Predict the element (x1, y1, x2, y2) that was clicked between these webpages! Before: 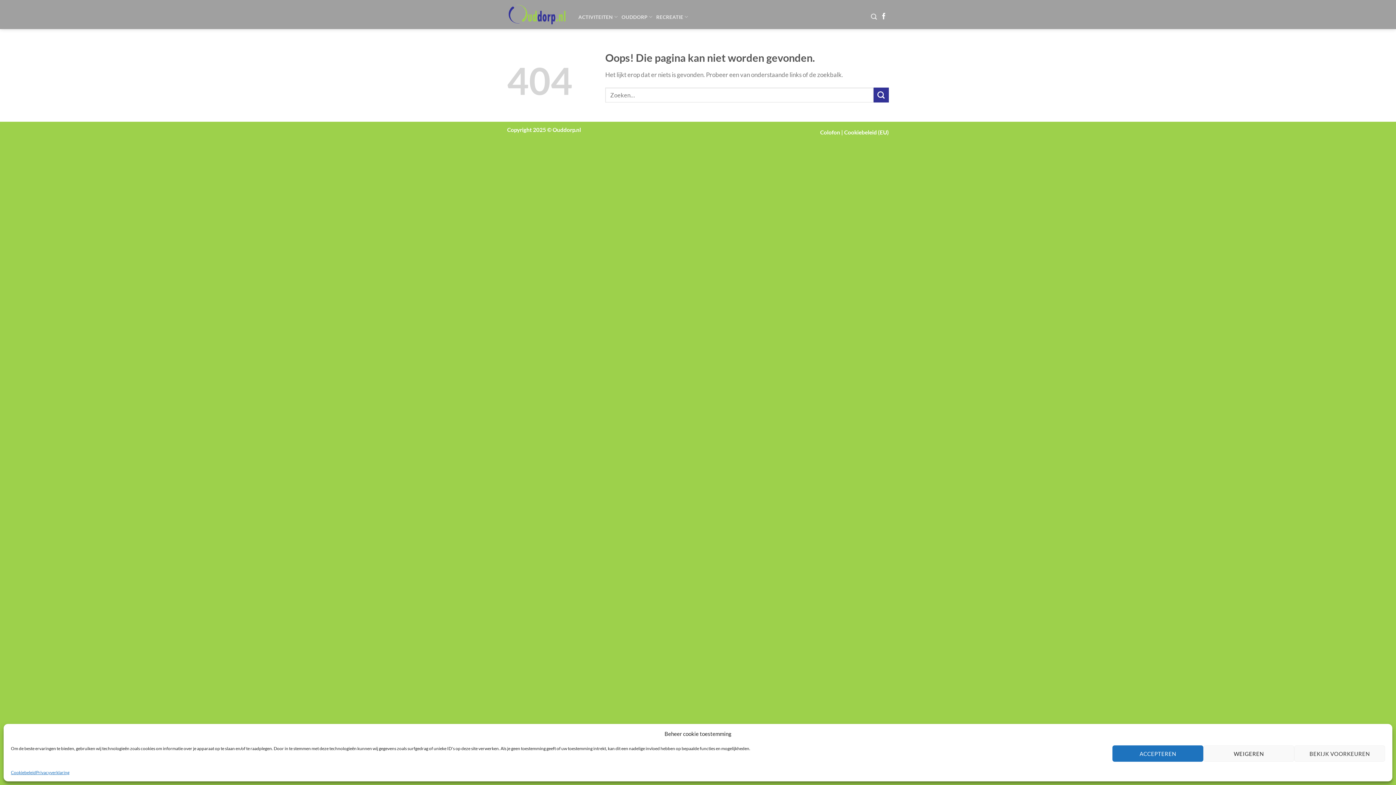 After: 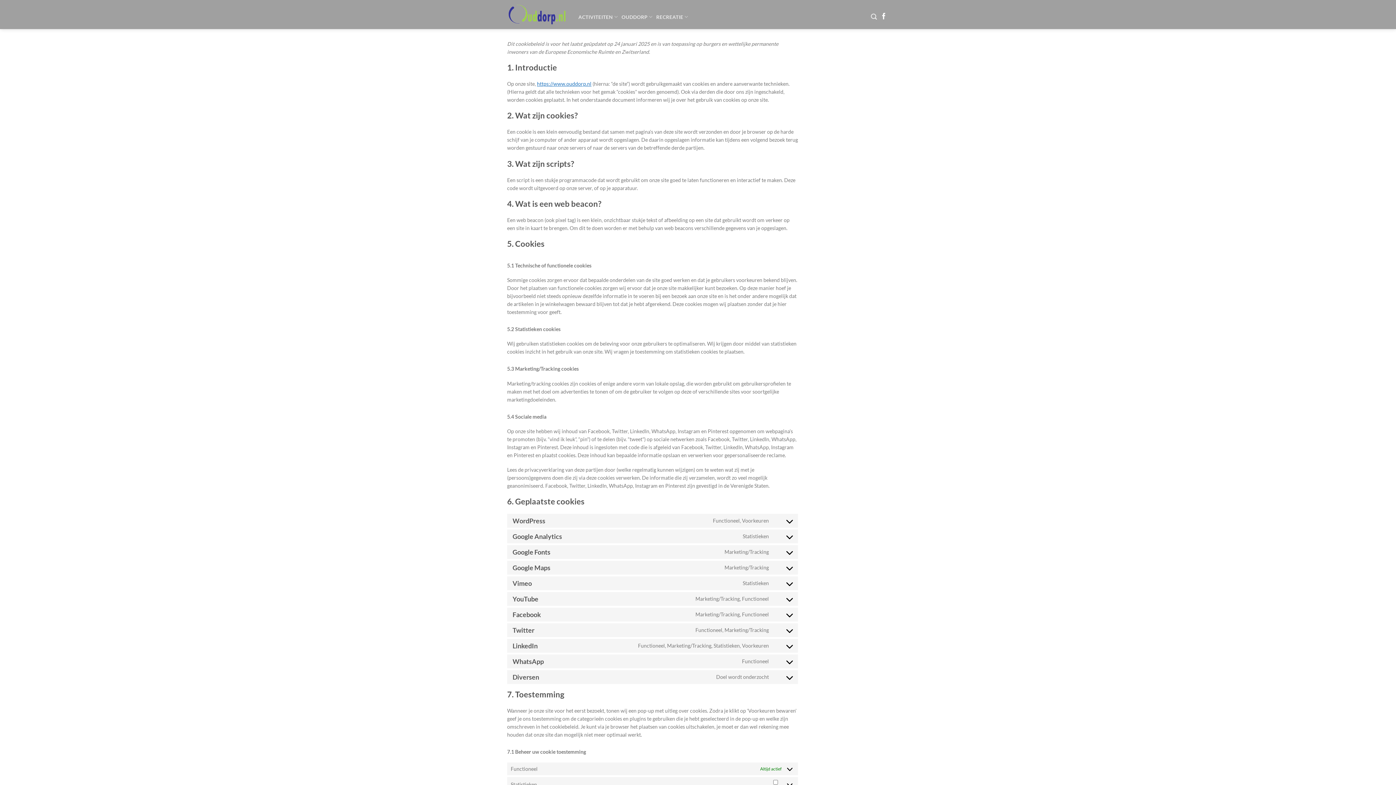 Action: label: Cookiebeleid bbox: (10, 769, 36, 776)